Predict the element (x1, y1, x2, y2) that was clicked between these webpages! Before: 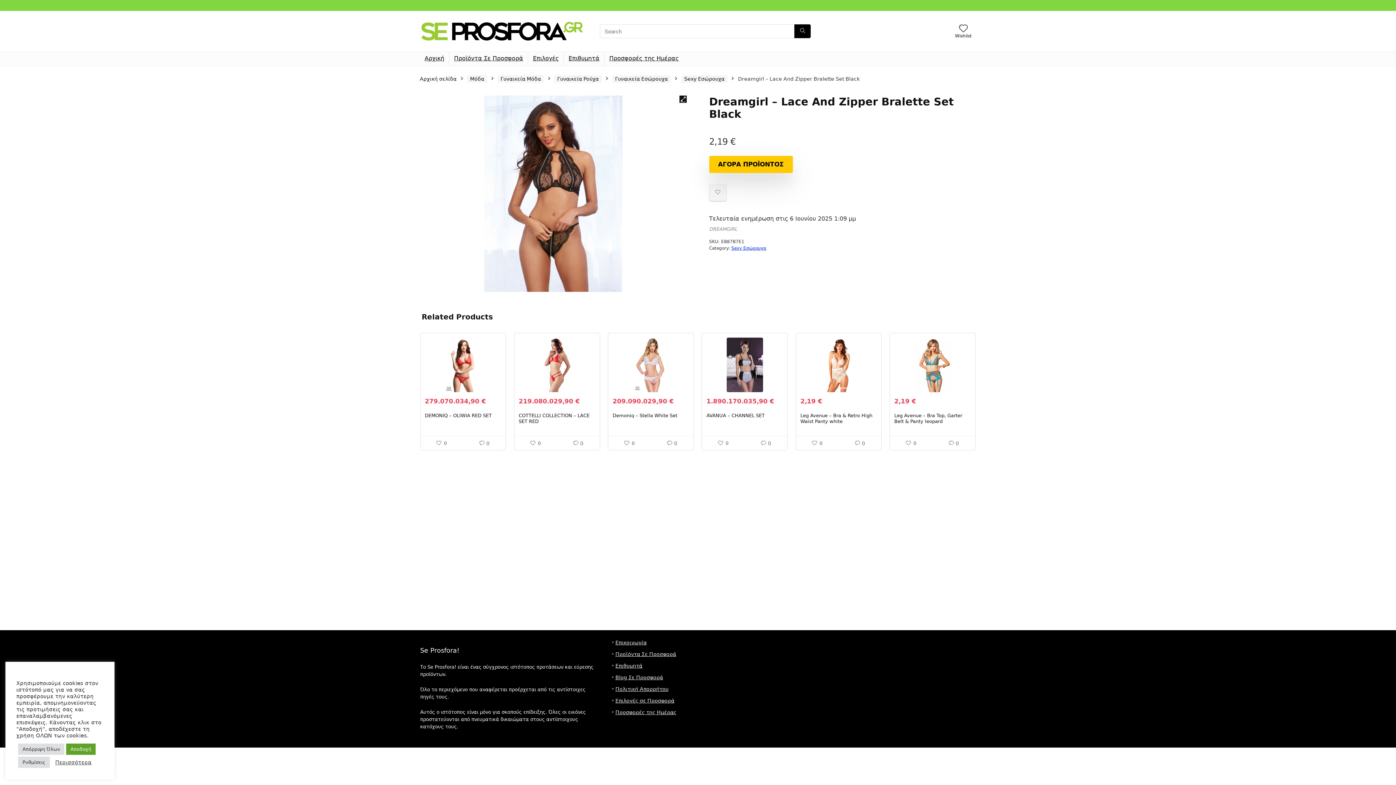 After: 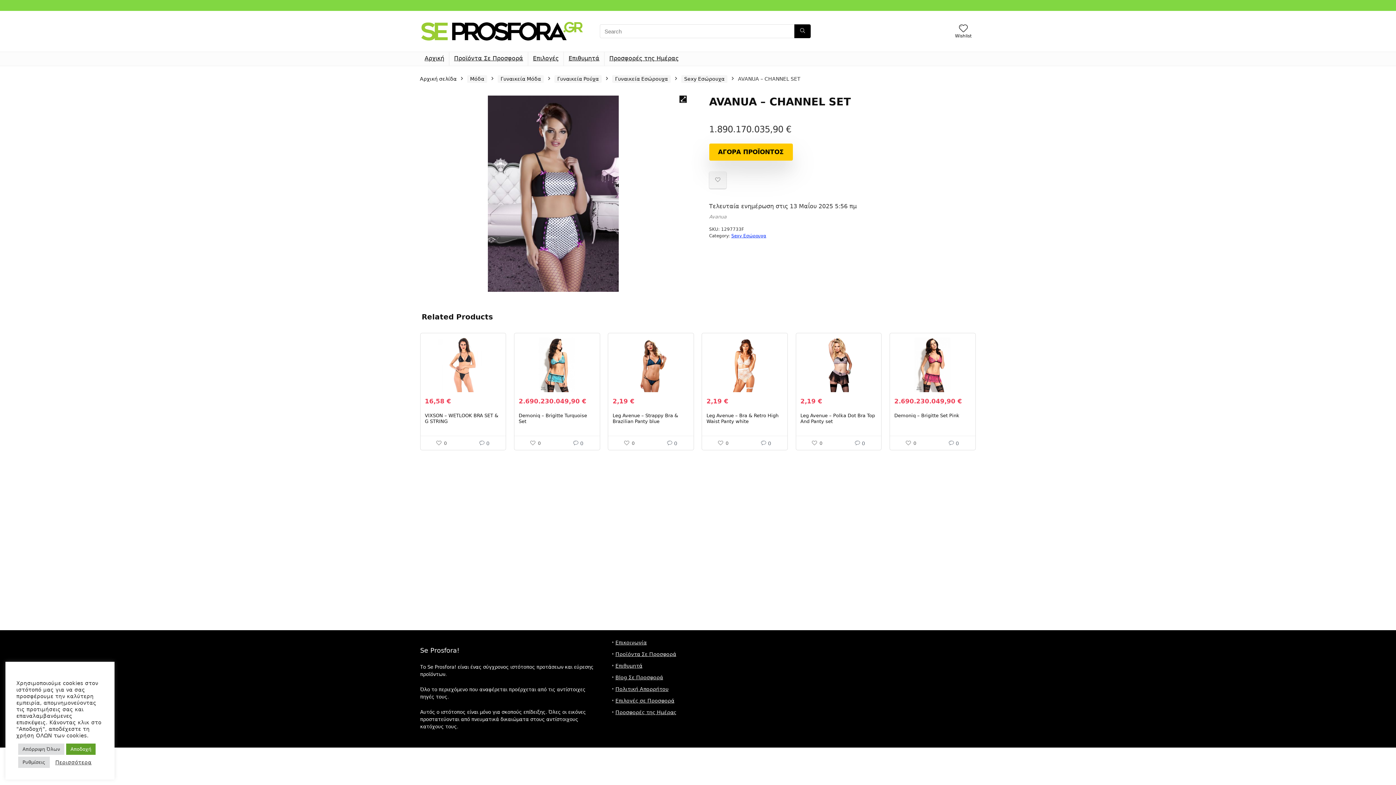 Action: bbox: (706, 413, 764, 418) label: AVANUA – CHANNEL SET